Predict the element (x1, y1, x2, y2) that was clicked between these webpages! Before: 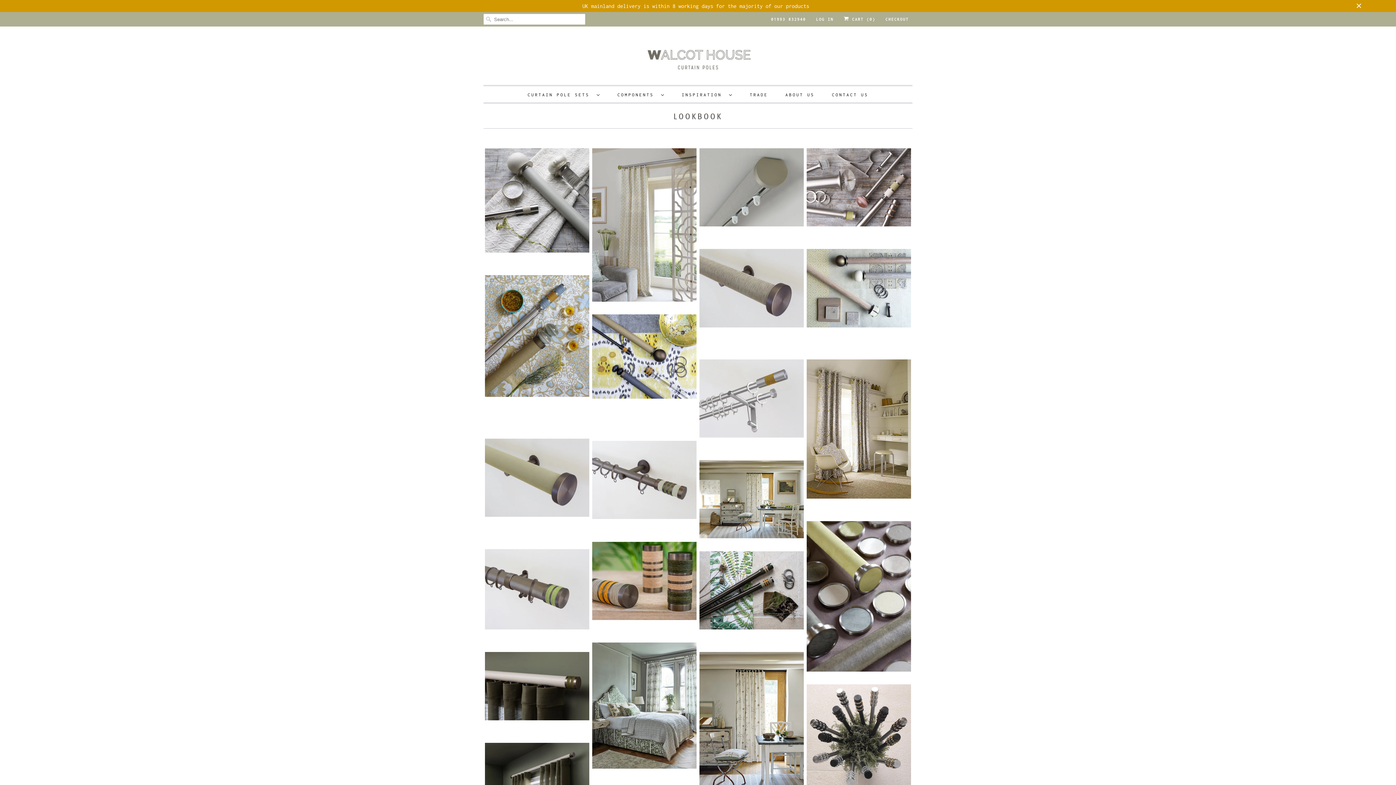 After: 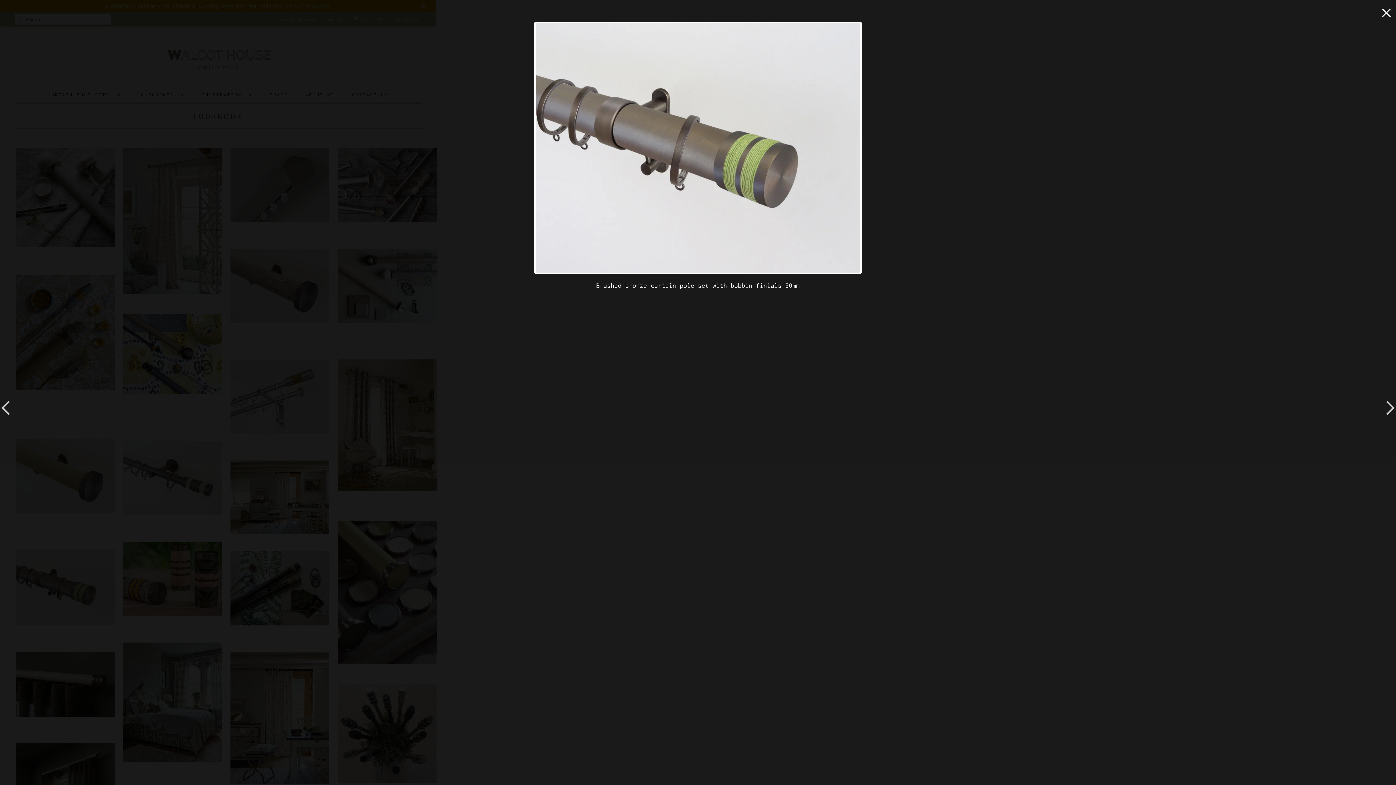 Action: label: Brushed bronze curtain pole set with bobbin finials 50mm bbox: (485, 549, 589, 649)